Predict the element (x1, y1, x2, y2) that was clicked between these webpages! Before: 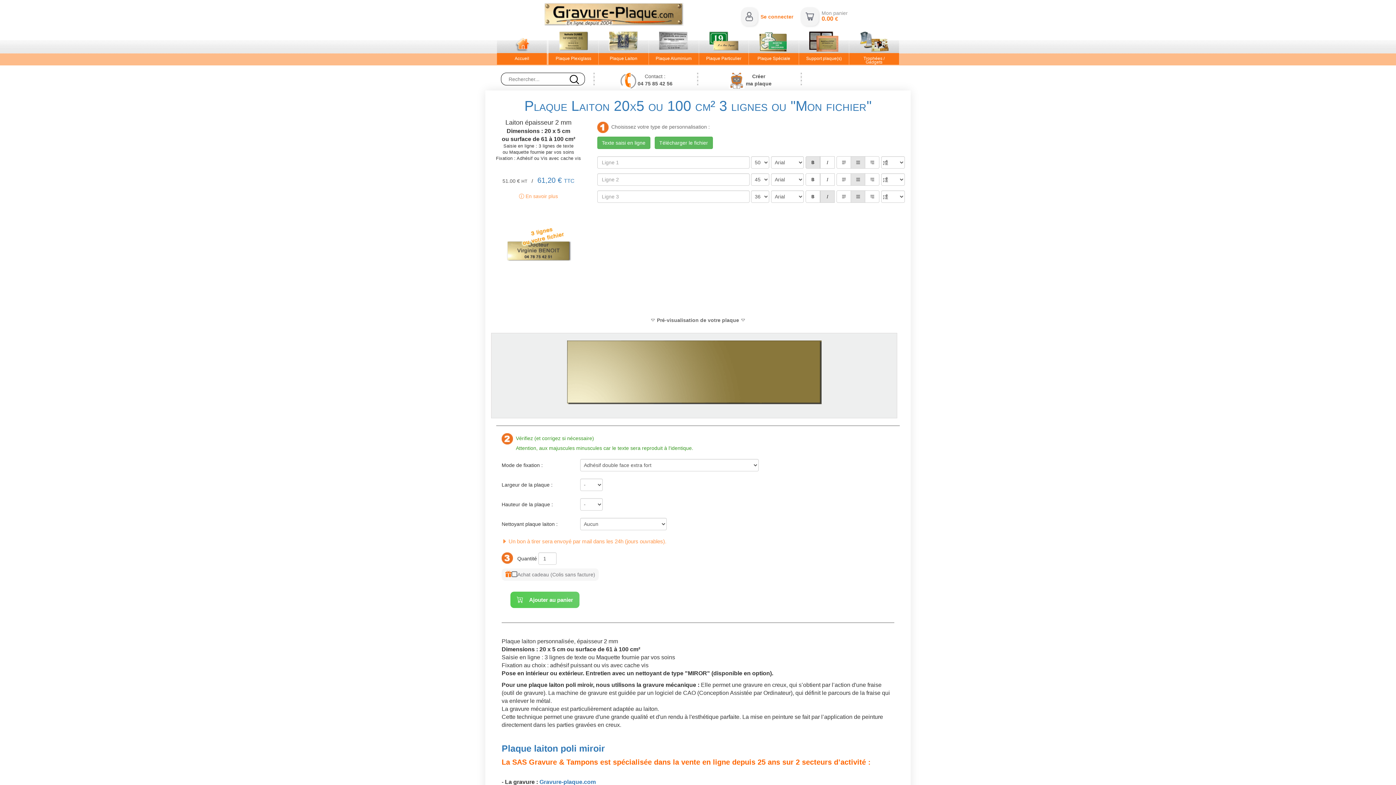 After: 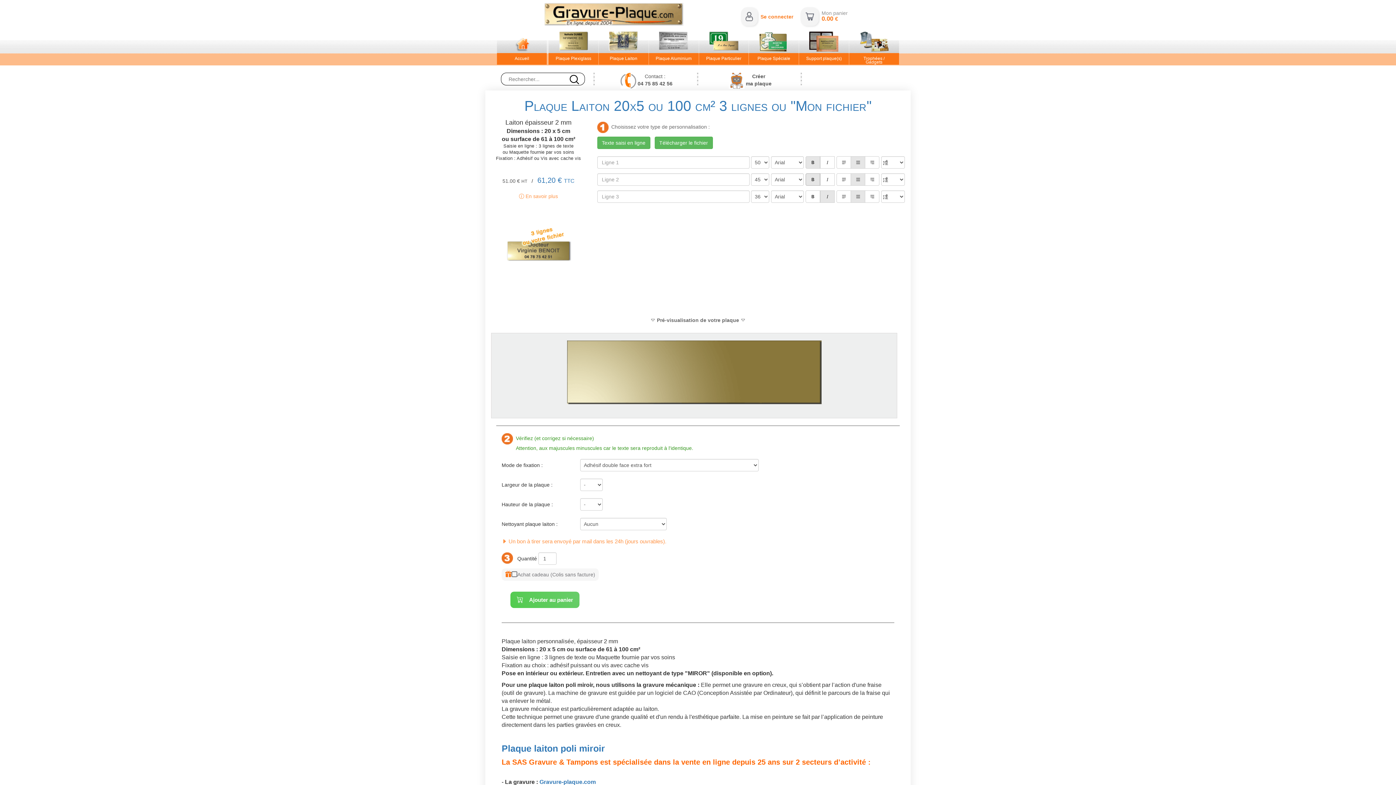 Action: bbox: (805, 173, 820, 185)